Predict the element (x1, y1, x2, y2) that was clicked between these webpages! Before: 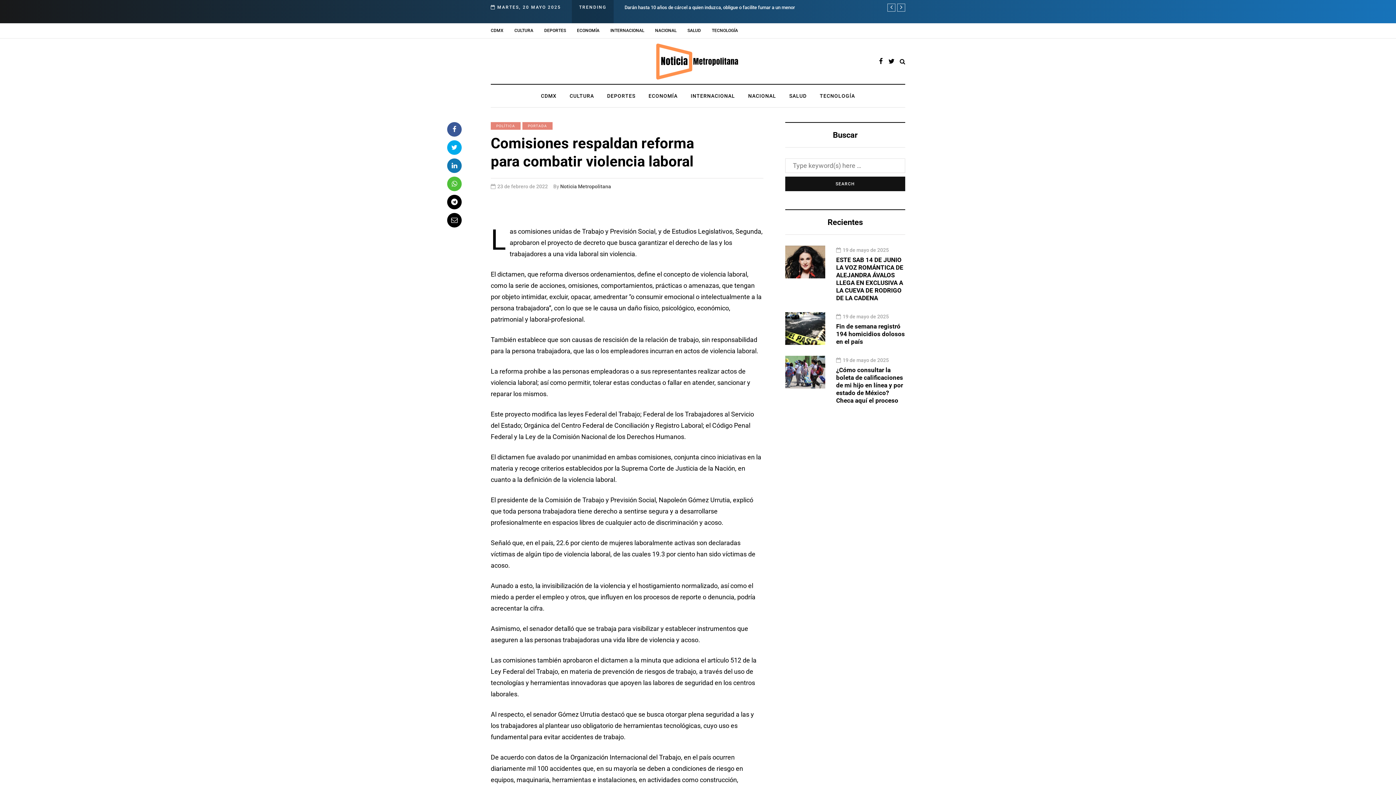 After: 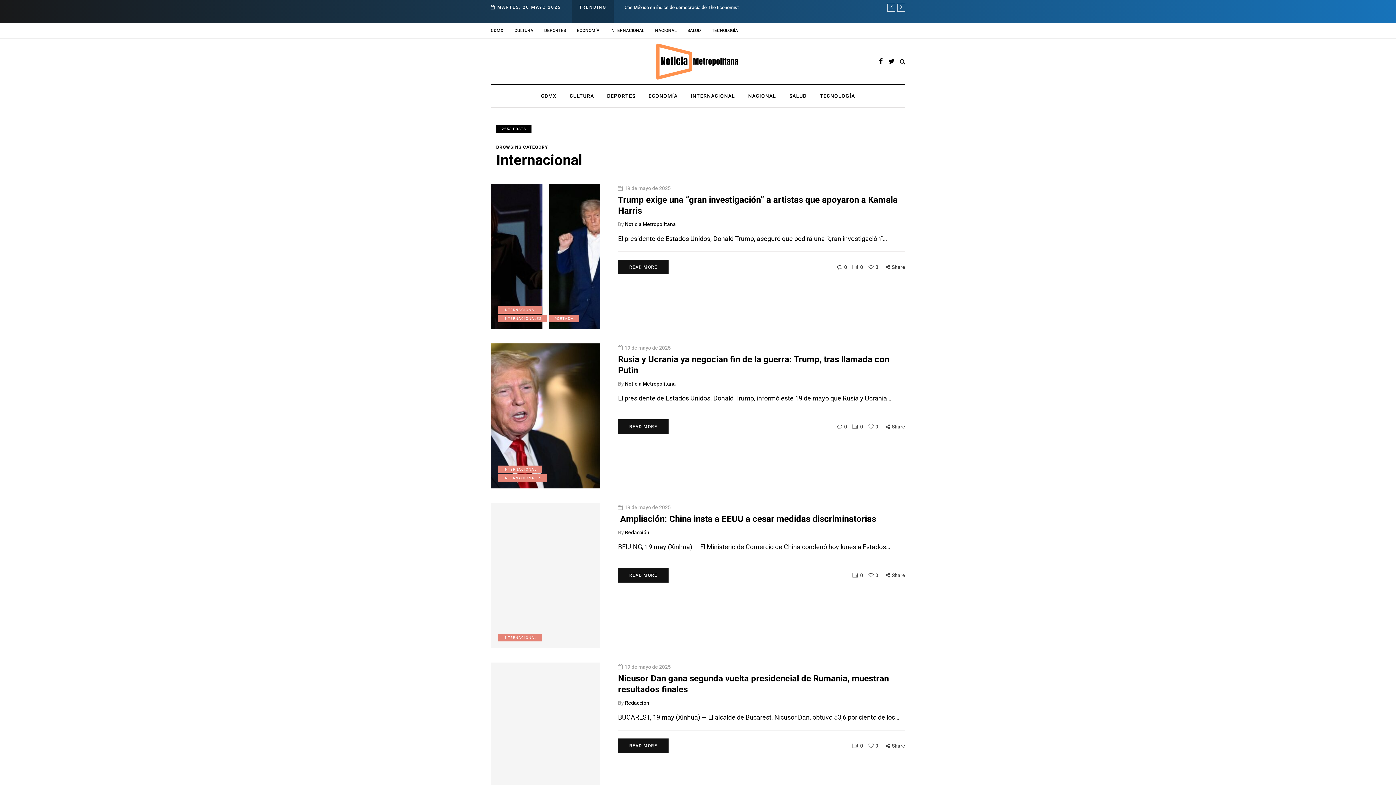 Action: label: INTERNACIONAL bbox: (684, 92, 741, 100)